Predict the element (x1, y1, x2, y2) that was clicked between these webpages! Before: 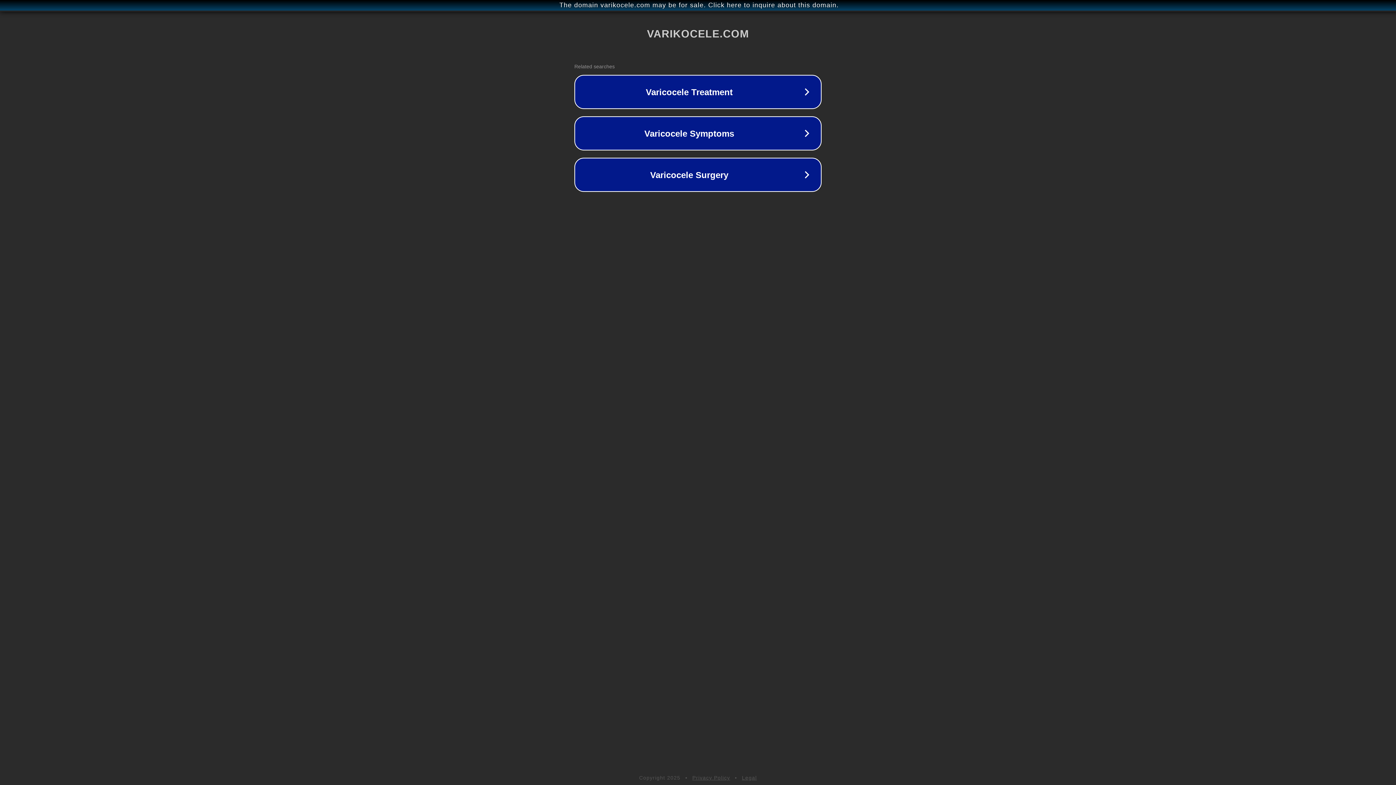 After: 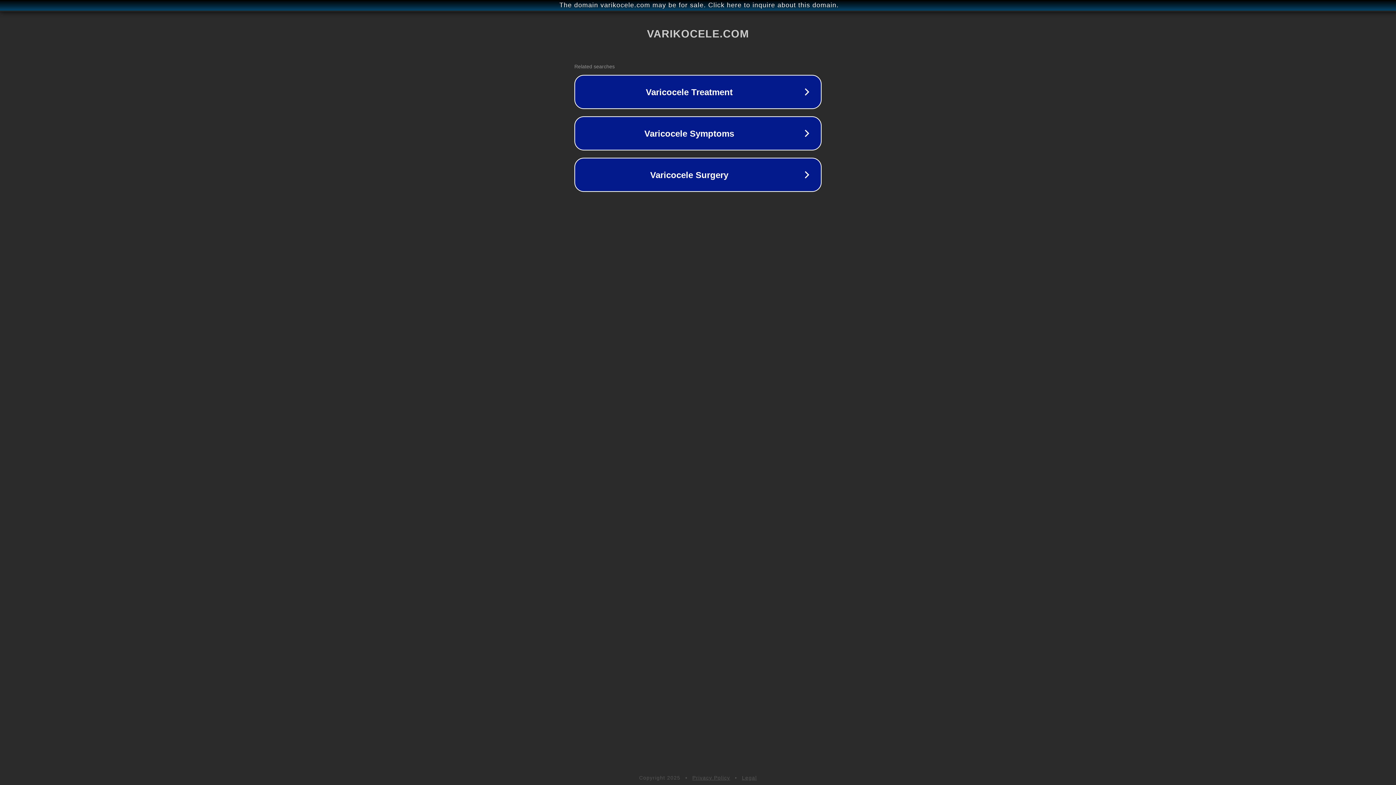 Action: label: Legal bbox: (742, 775, 757, 781)